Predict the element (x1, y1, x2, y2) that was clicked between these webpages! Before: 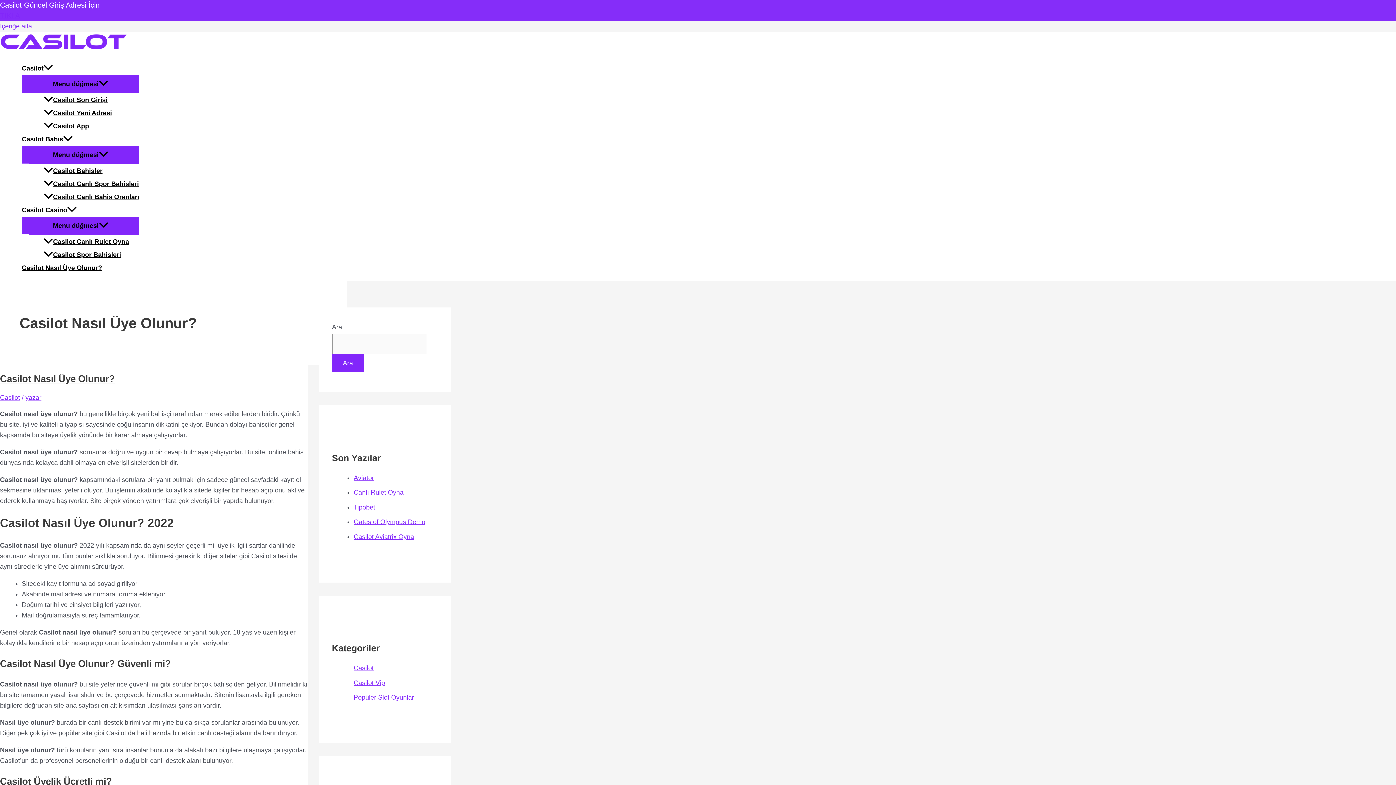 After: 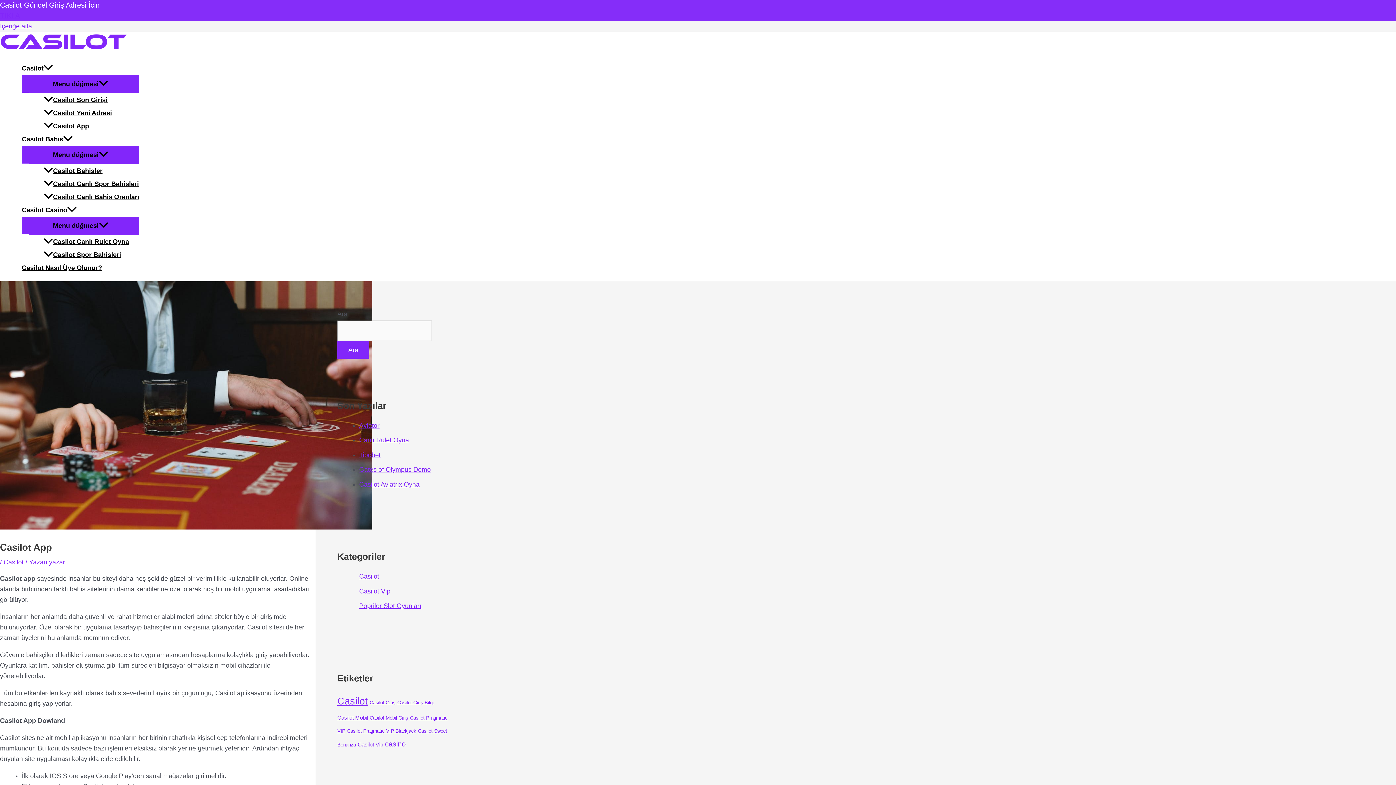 Action: bbox: (43, 119, 139, 132) label: Casilot App